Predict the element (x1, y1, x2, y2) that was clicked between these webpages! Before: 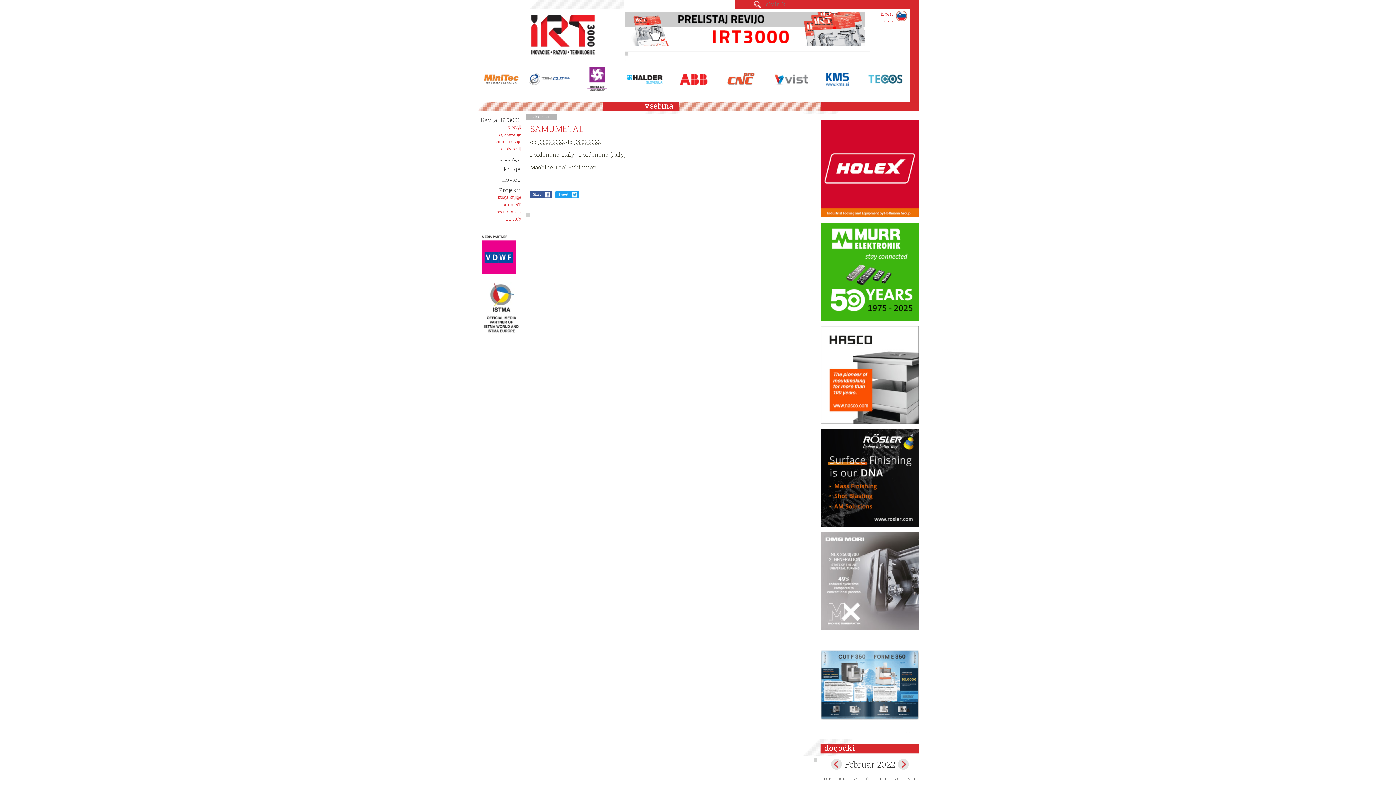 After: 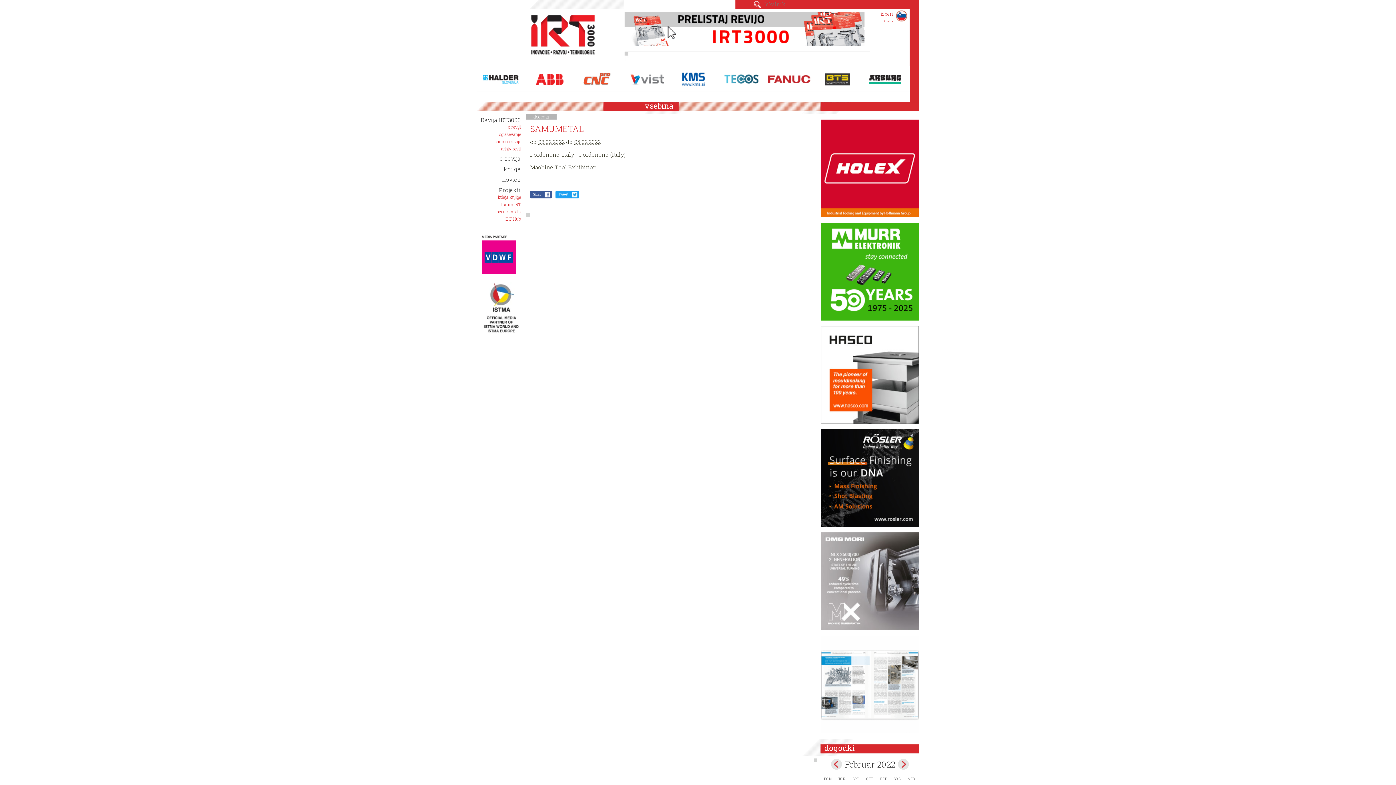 Action: bbox: (780, 66, 828, 91)